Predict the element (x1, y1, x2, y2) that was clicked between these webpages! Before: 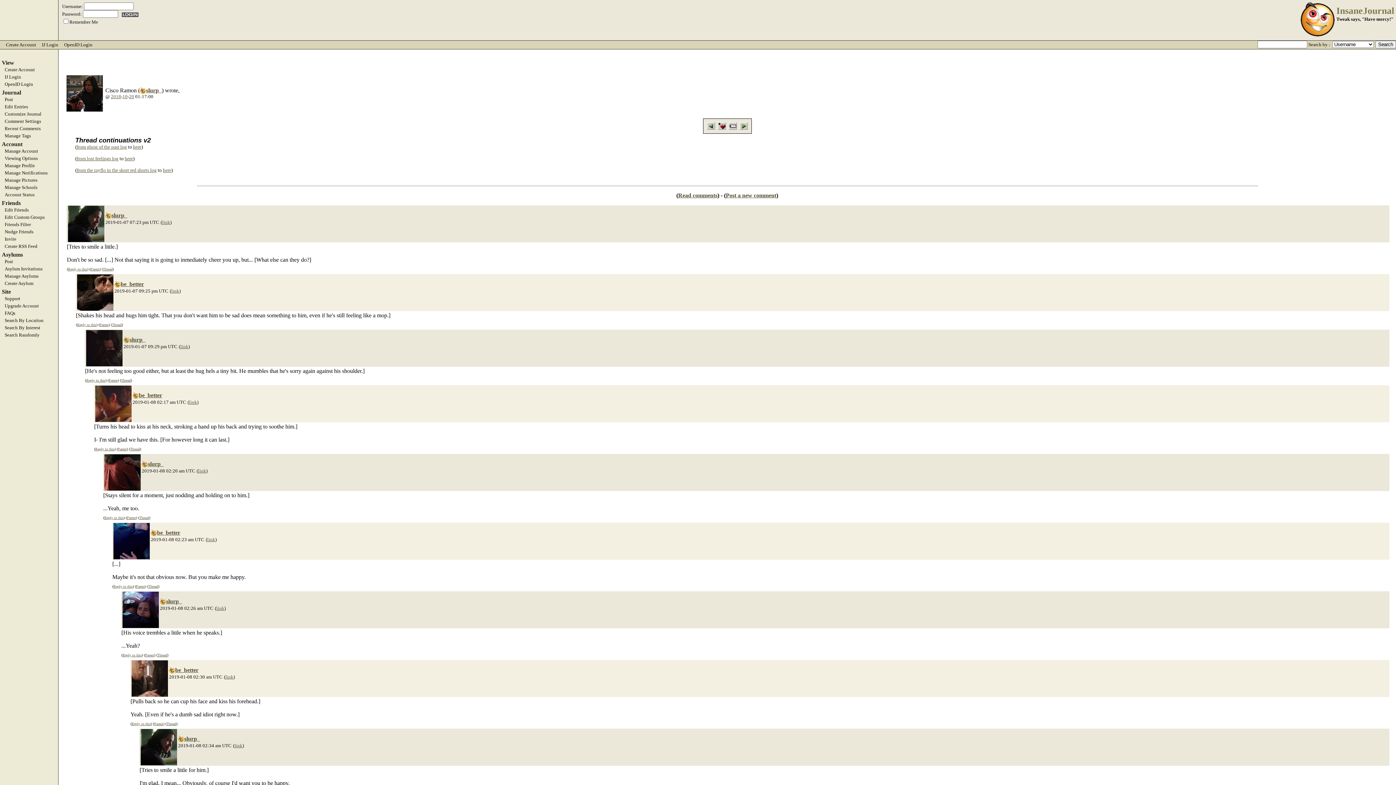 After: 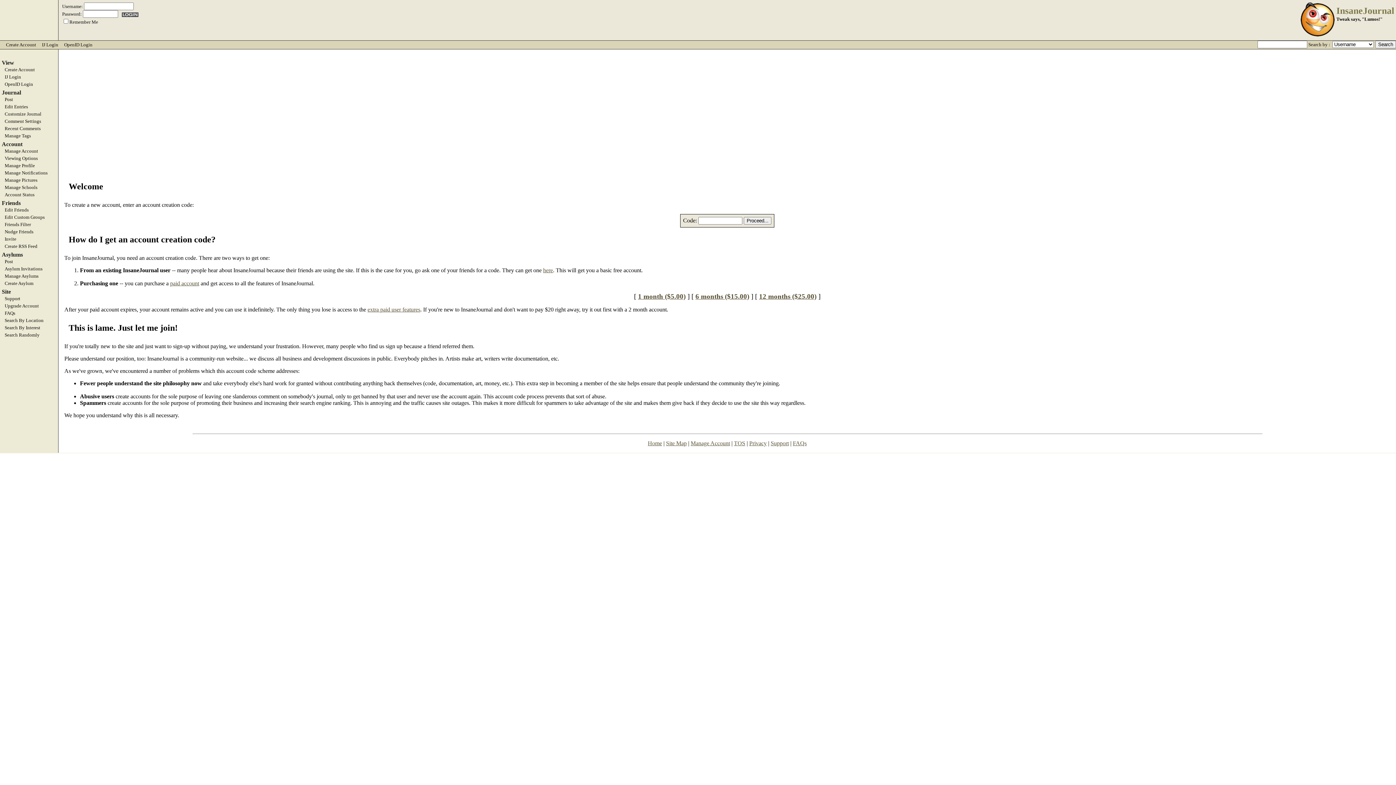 Action: bbox: (3, 40, 38, 48) label: Create Account